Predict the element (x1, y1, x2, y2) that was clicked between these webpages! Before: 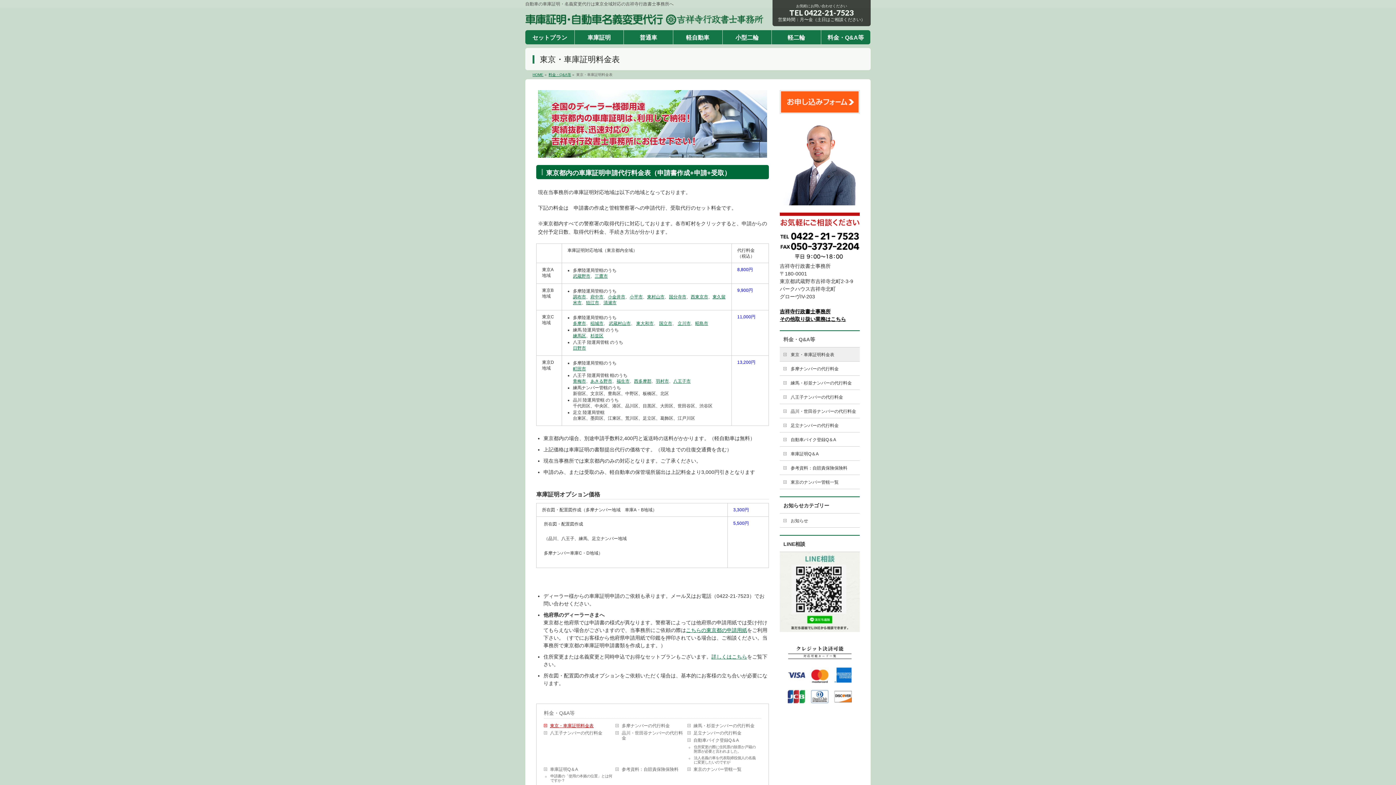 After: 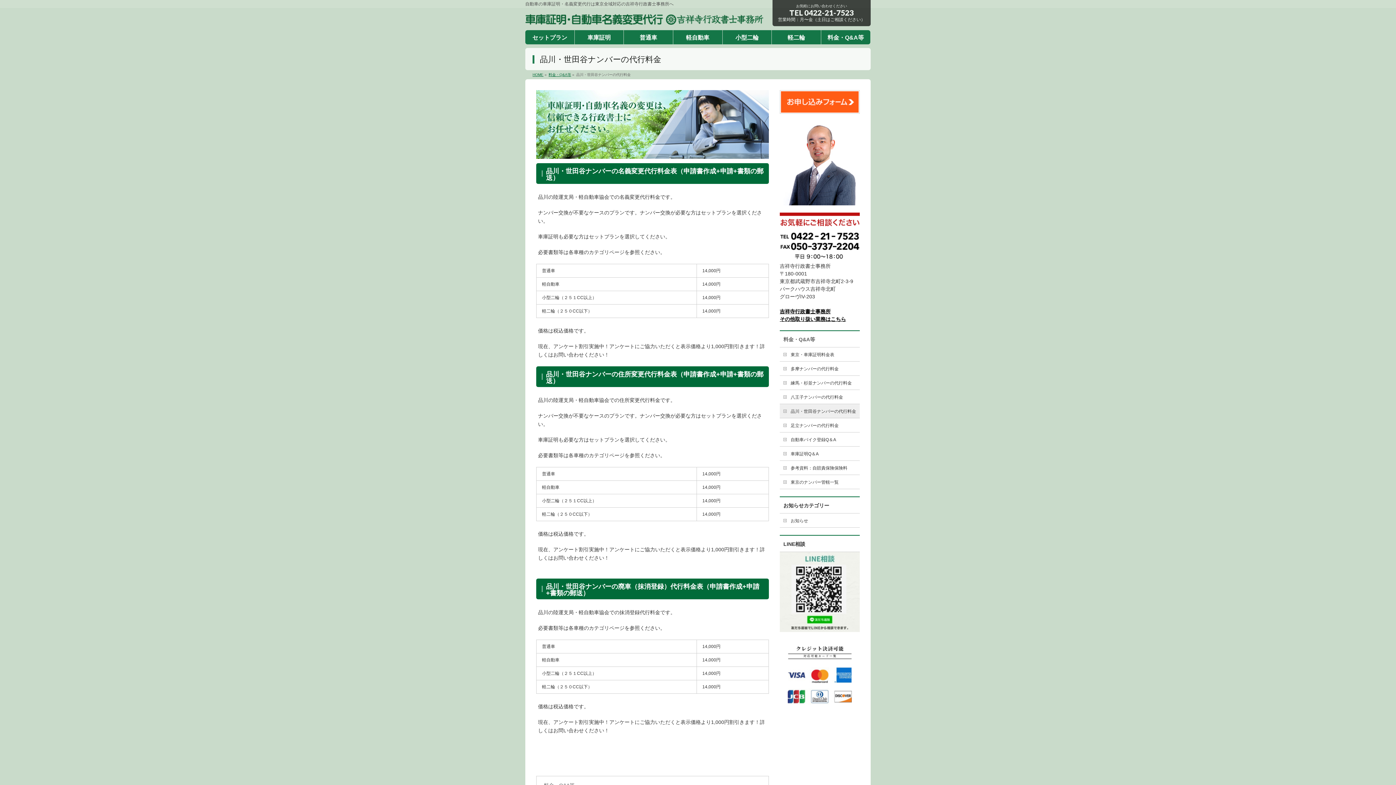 Action: label: 品川・世田谷ナンバーの代行料金 bbox: (615, 729, 687, 742)